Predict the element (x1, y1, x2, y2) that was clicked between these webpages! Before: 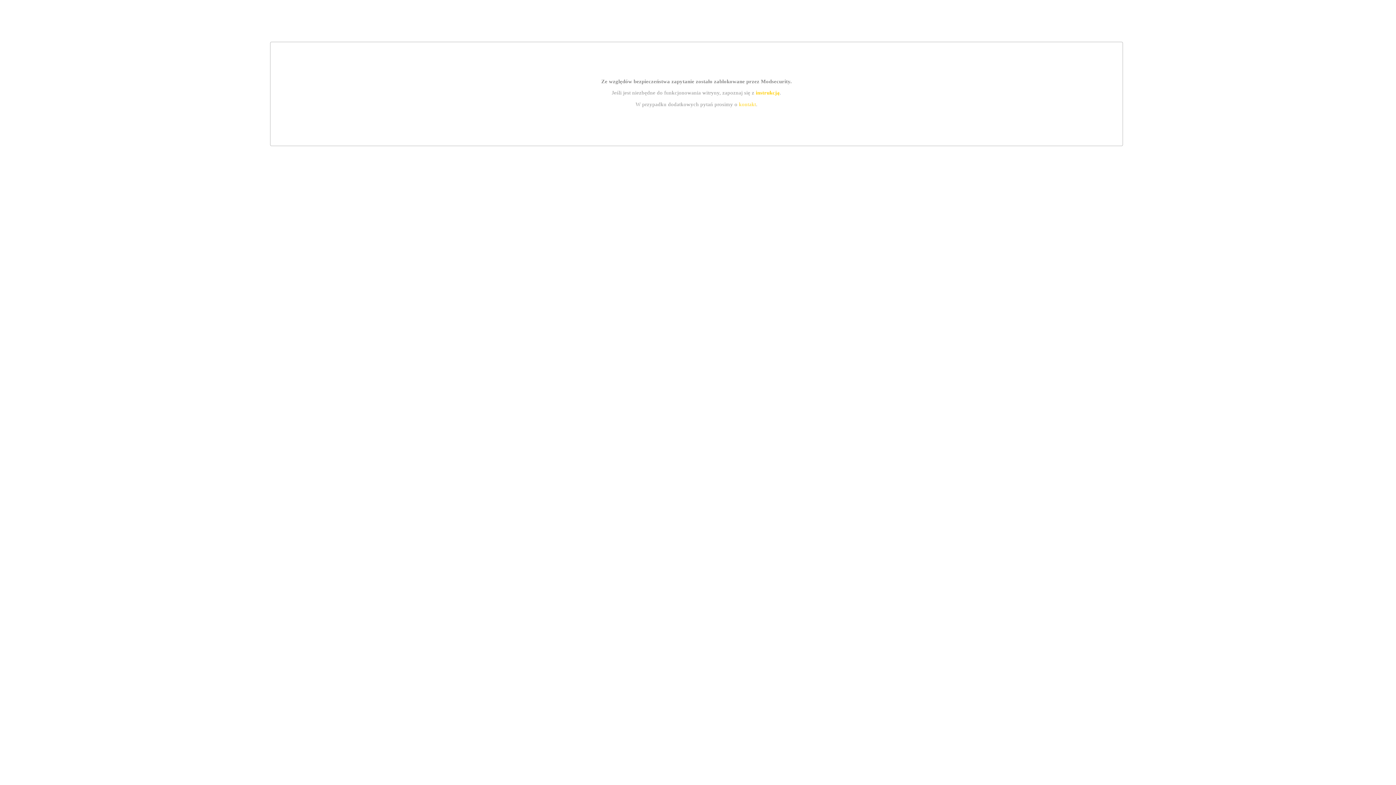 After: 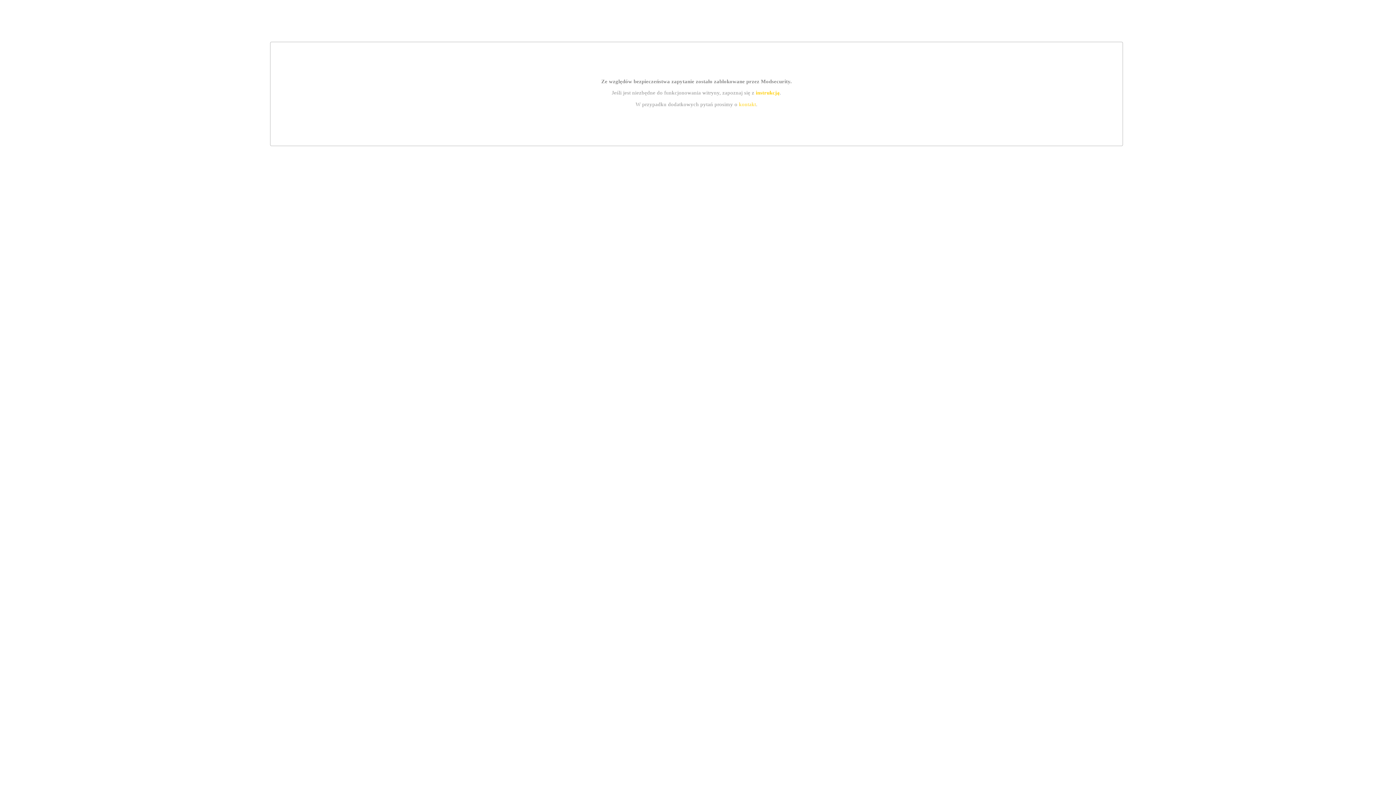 Action: bbox: (739, 101, 756, 107) label: kontakt